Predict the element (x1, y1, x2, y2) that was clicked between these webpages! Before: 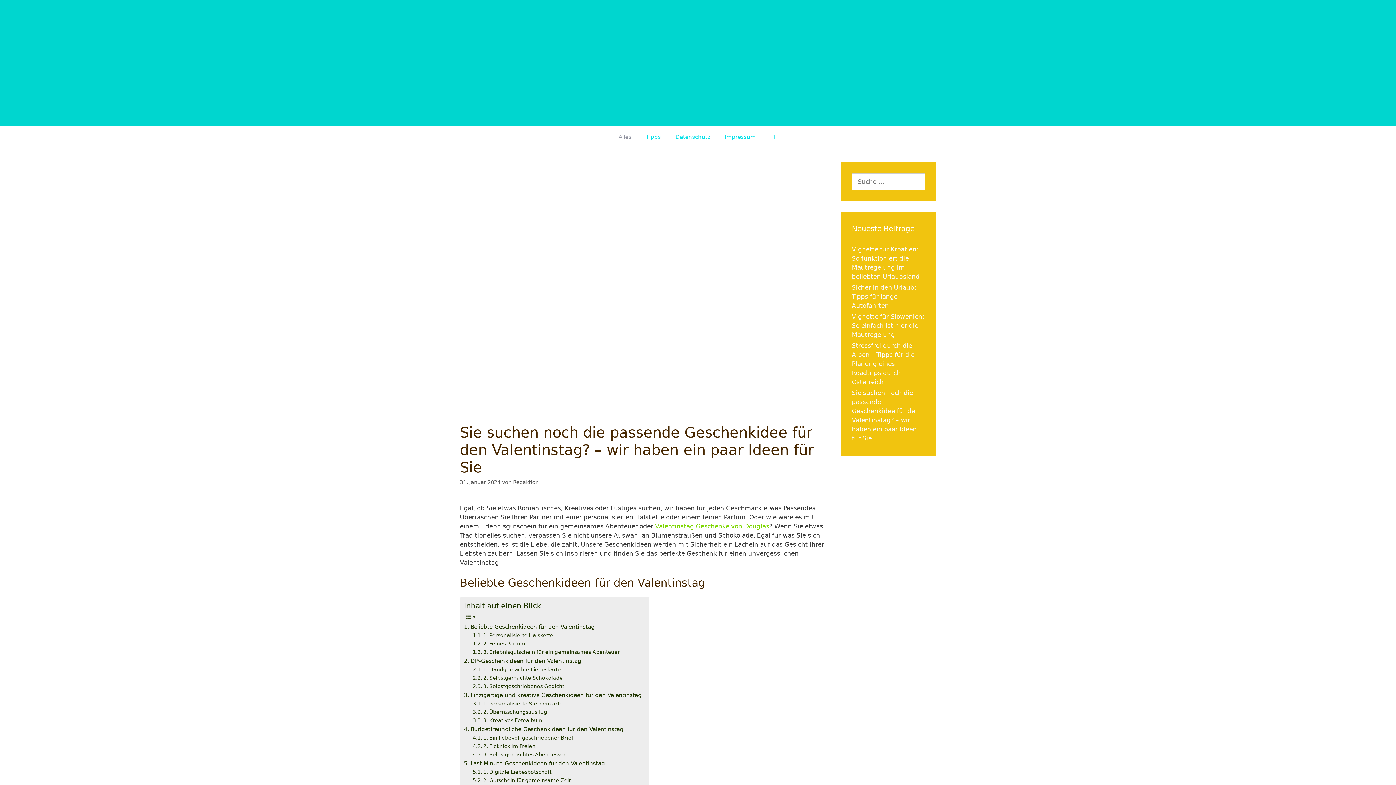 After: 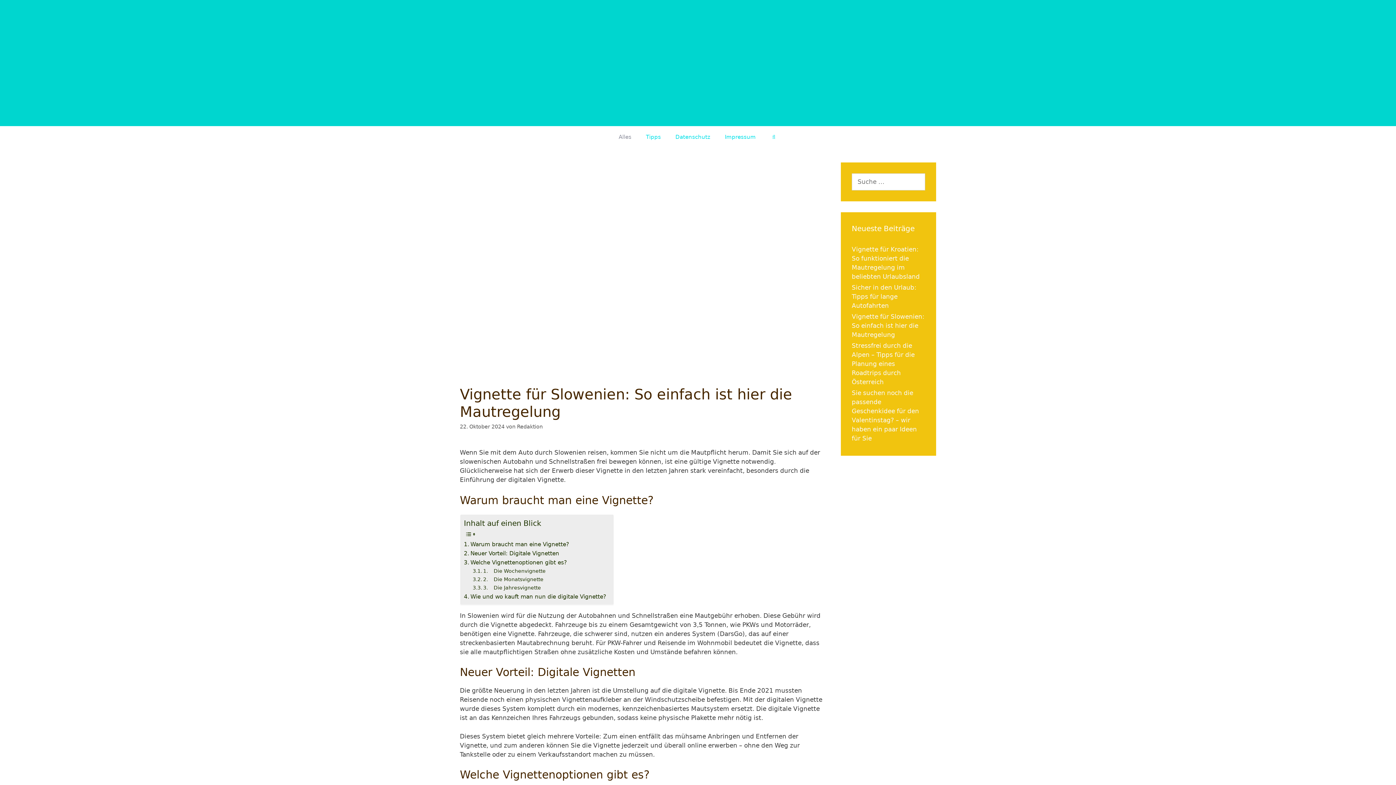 Action: bbox: (852, 312, 924, 338) label: Vignette für Slowenien: So einfach ist hier die Mautregelung